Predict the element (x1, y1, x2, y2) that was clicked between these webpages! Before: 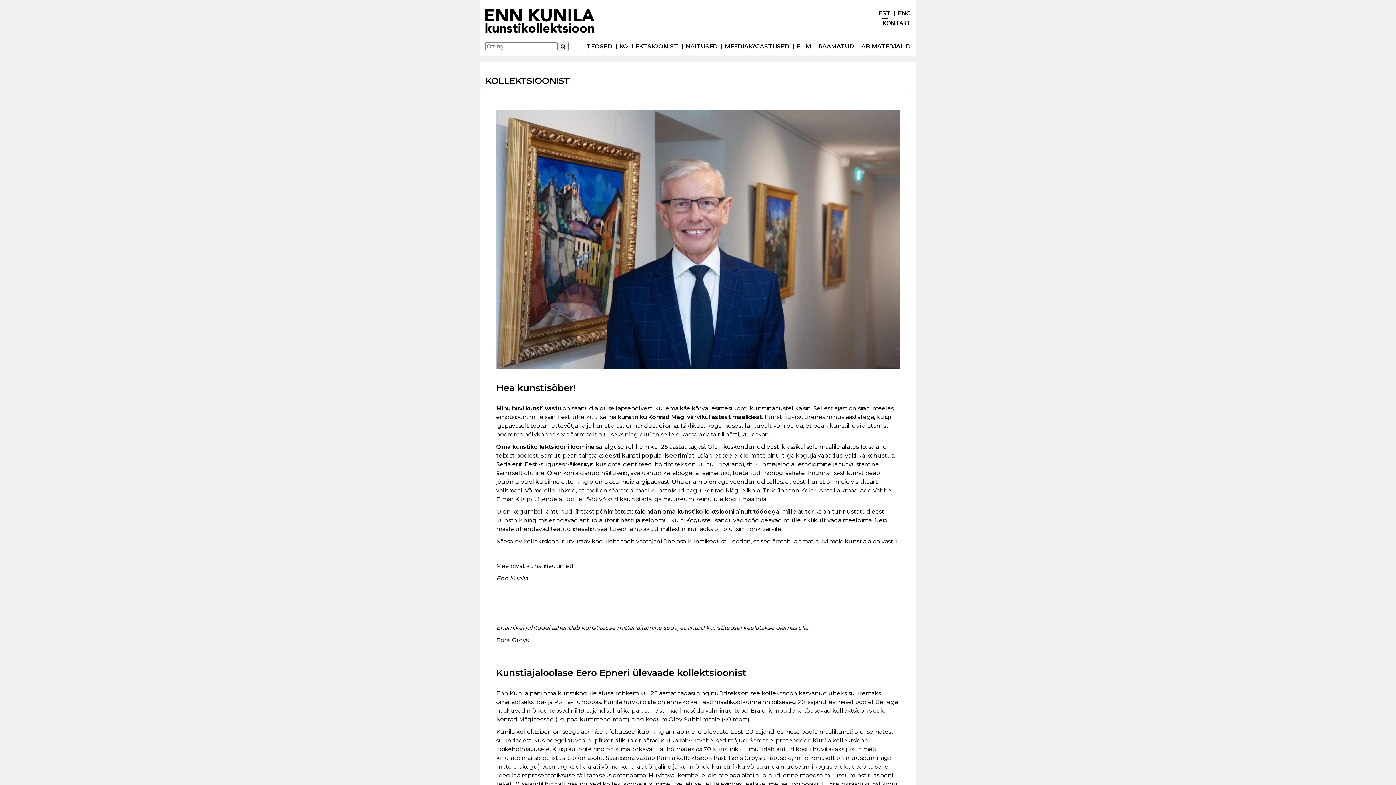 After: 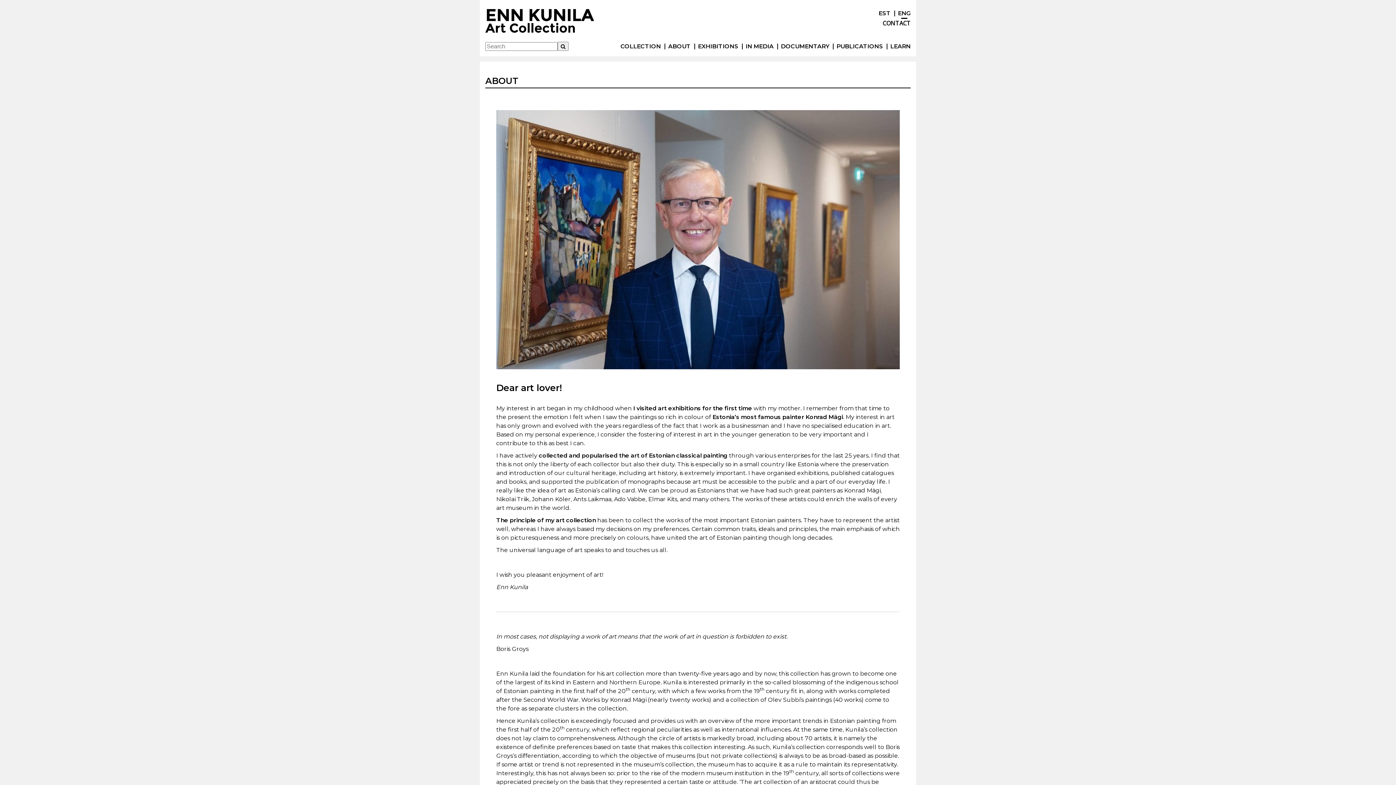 Action: bbox: (898, 9, 910, 17) label: ENG